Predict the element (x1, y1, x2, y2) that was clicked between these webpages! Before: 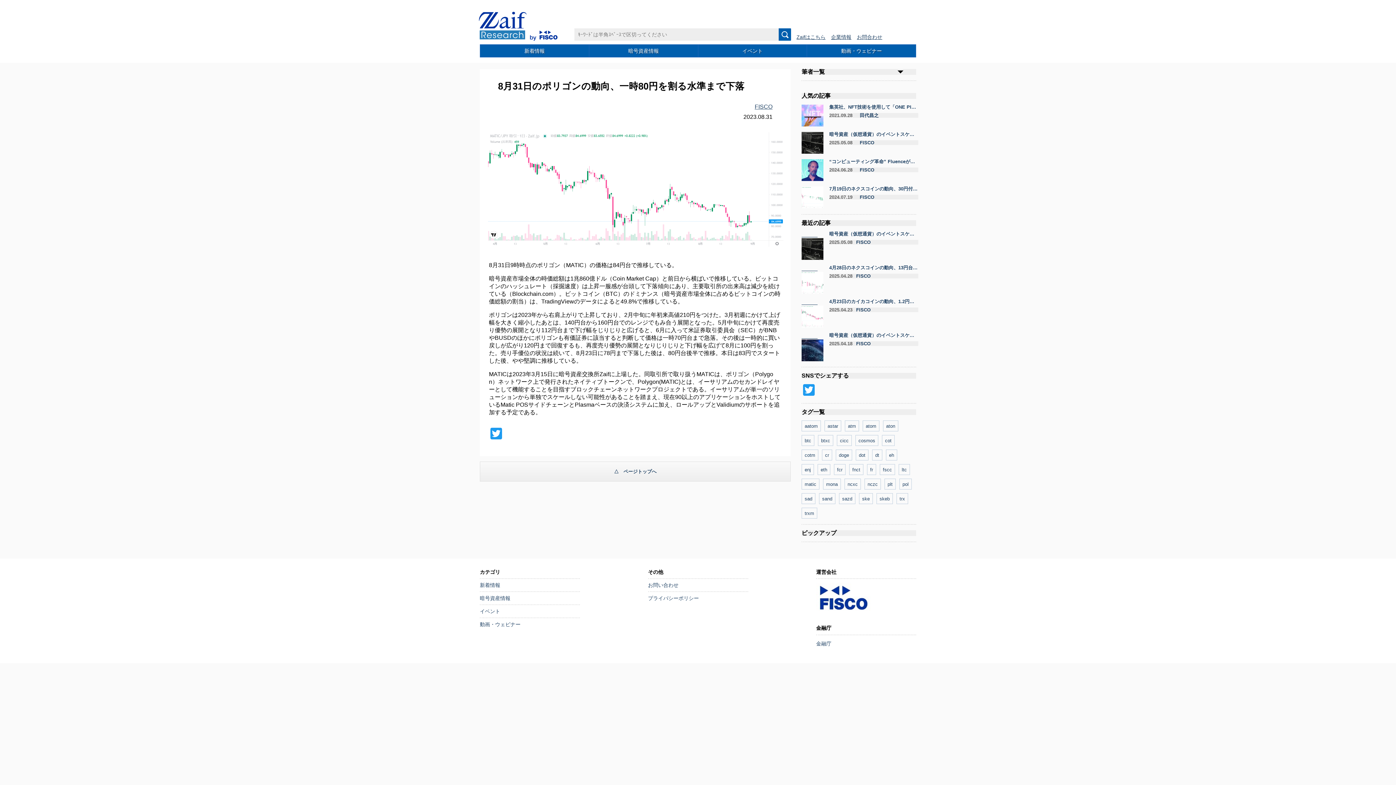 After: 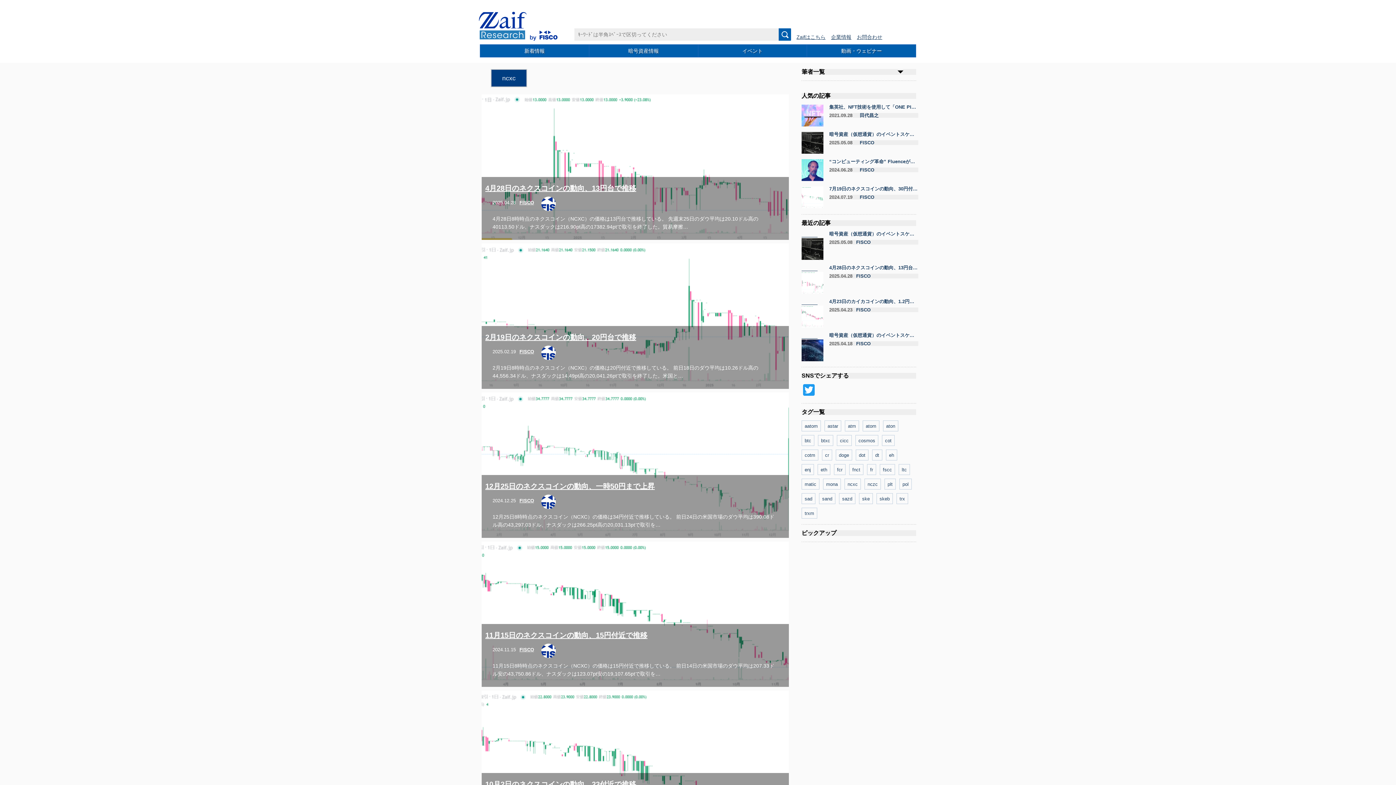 Action: bbox: (844, 478, 861, 489) label: ncxc